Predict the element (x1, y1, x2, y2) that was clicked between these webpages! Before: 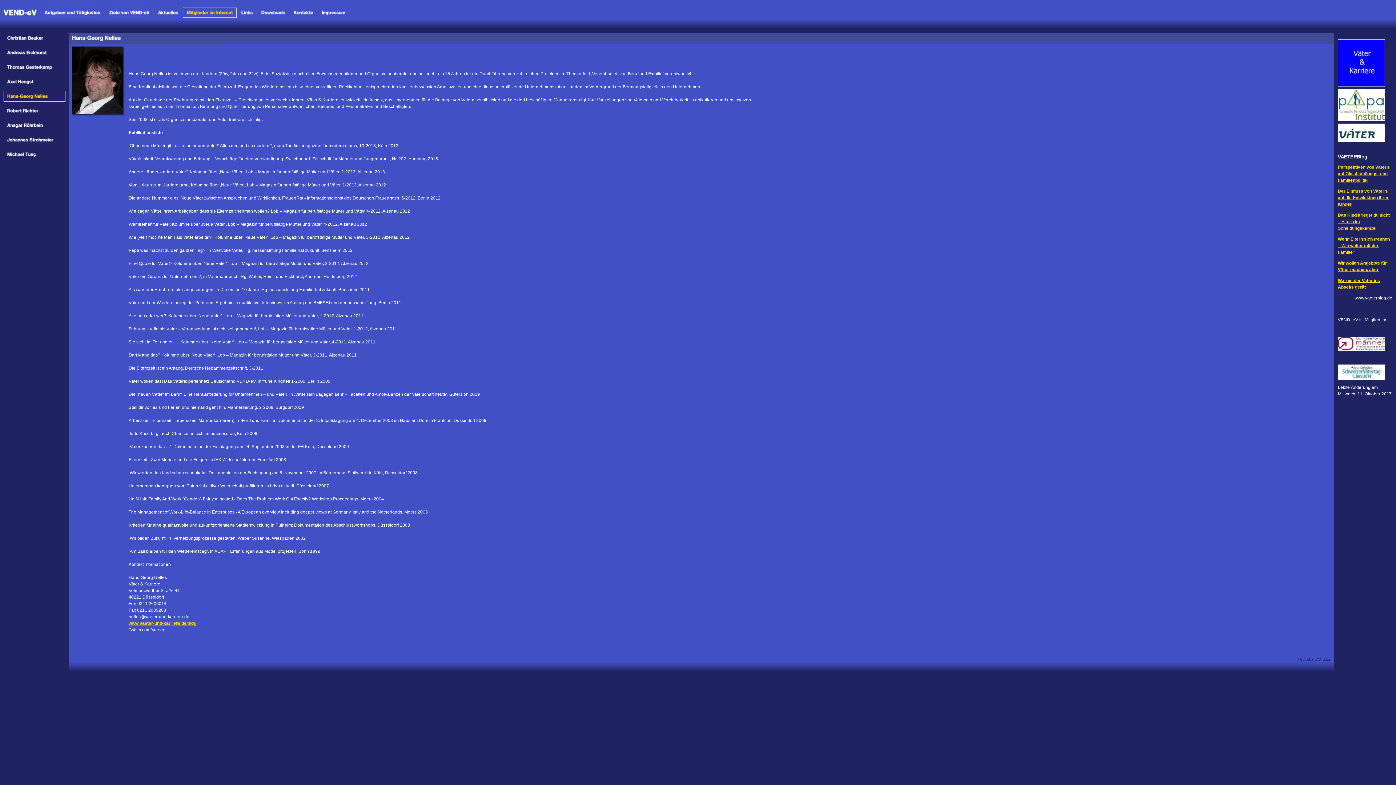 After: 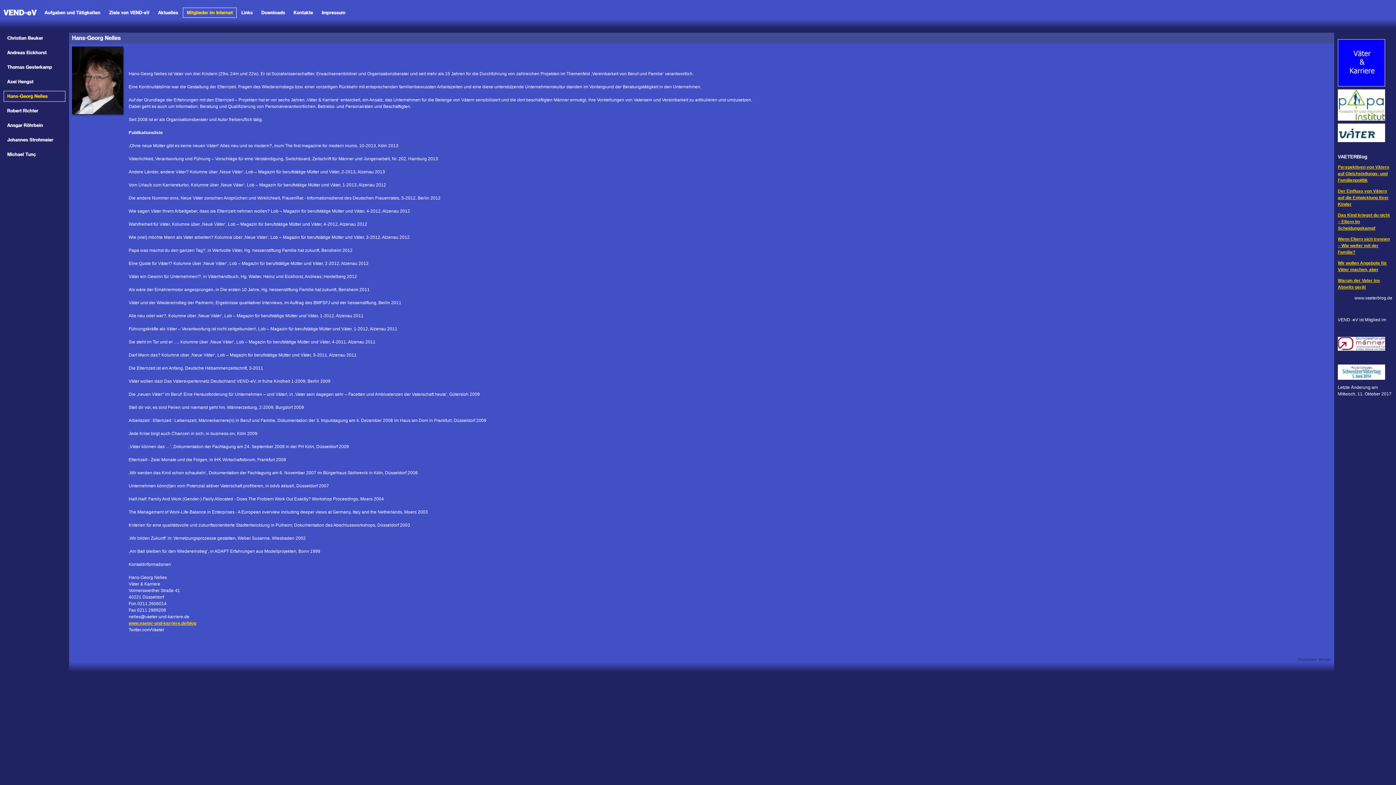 Action: bbox: (1338, 82, 1385, 87)